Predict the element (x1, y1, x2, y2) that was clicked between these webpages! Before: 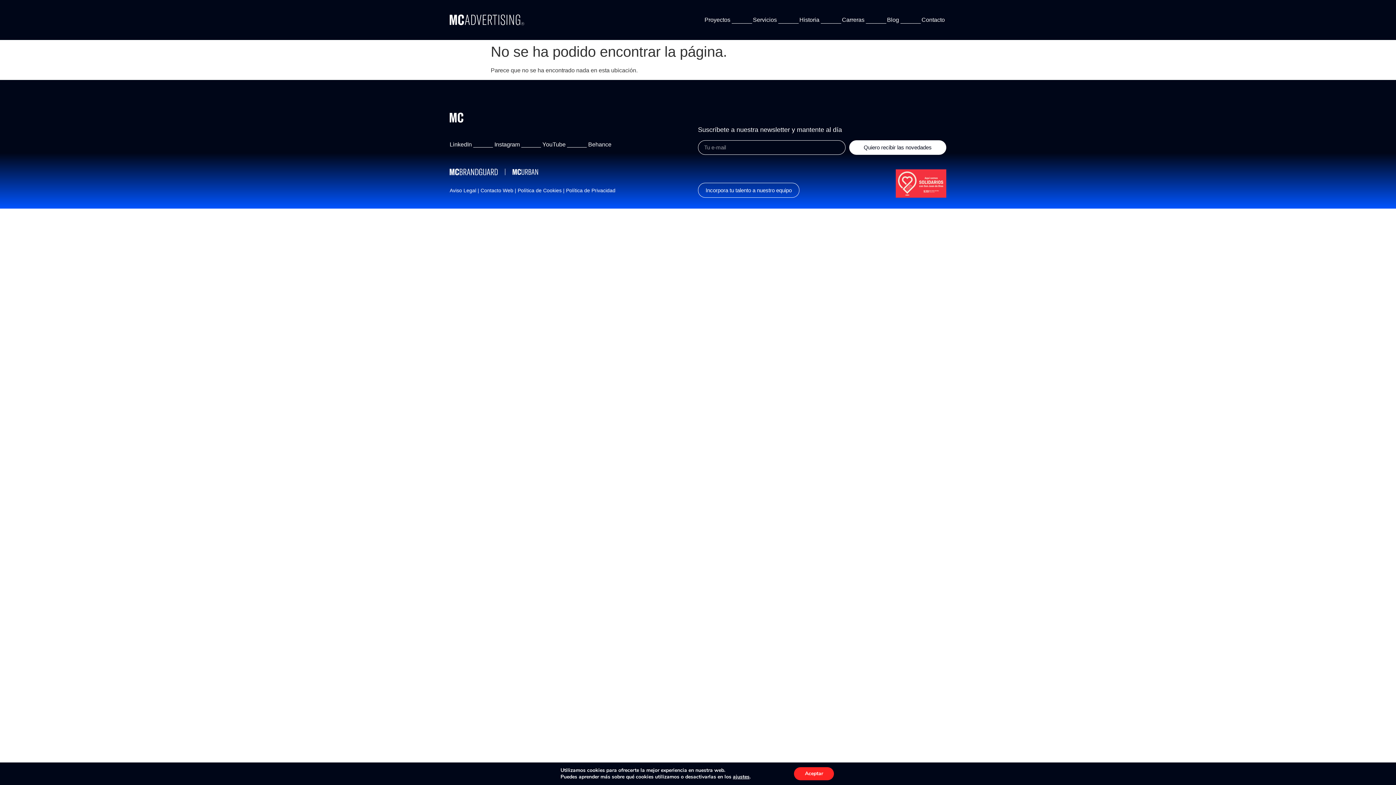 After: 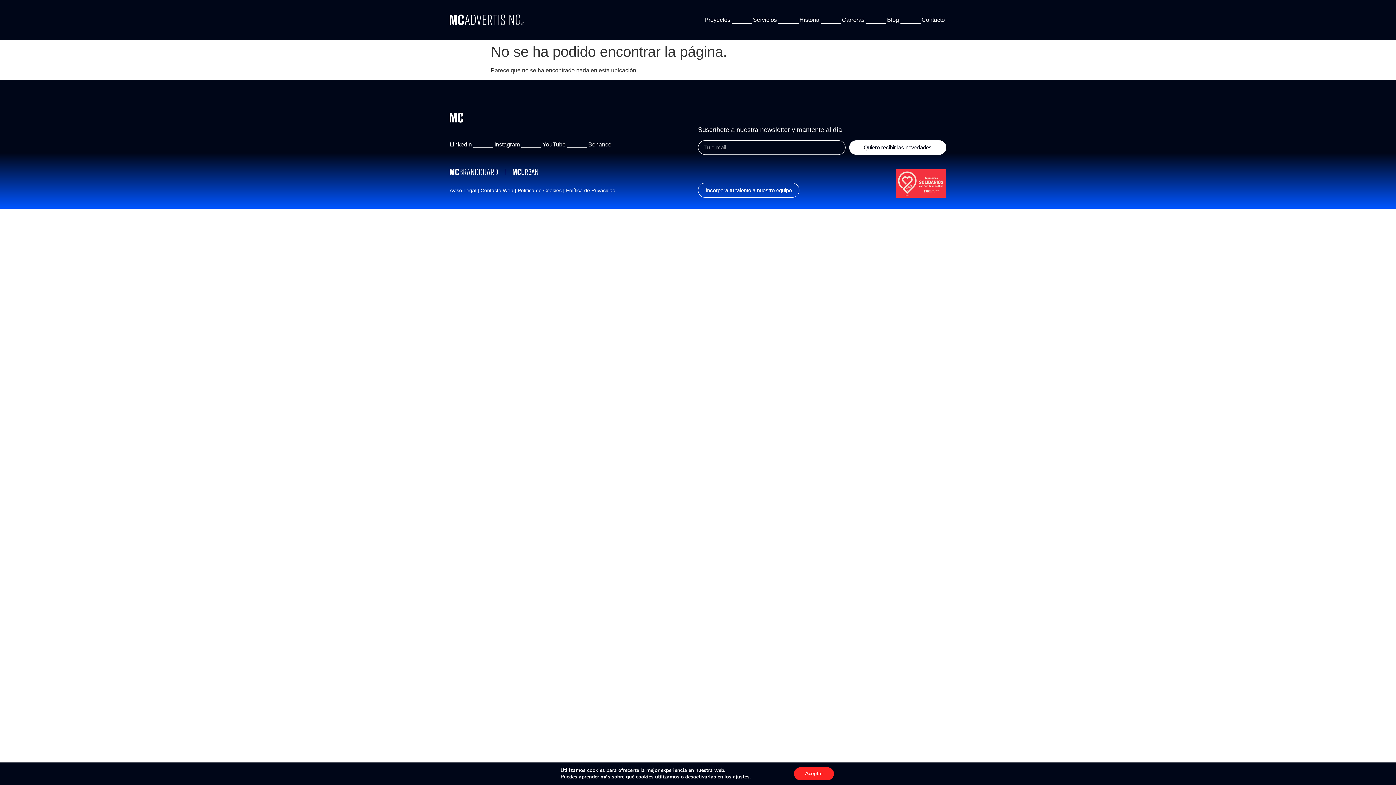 Action: label: Instagram bbox: (494, 141, 520, 147)